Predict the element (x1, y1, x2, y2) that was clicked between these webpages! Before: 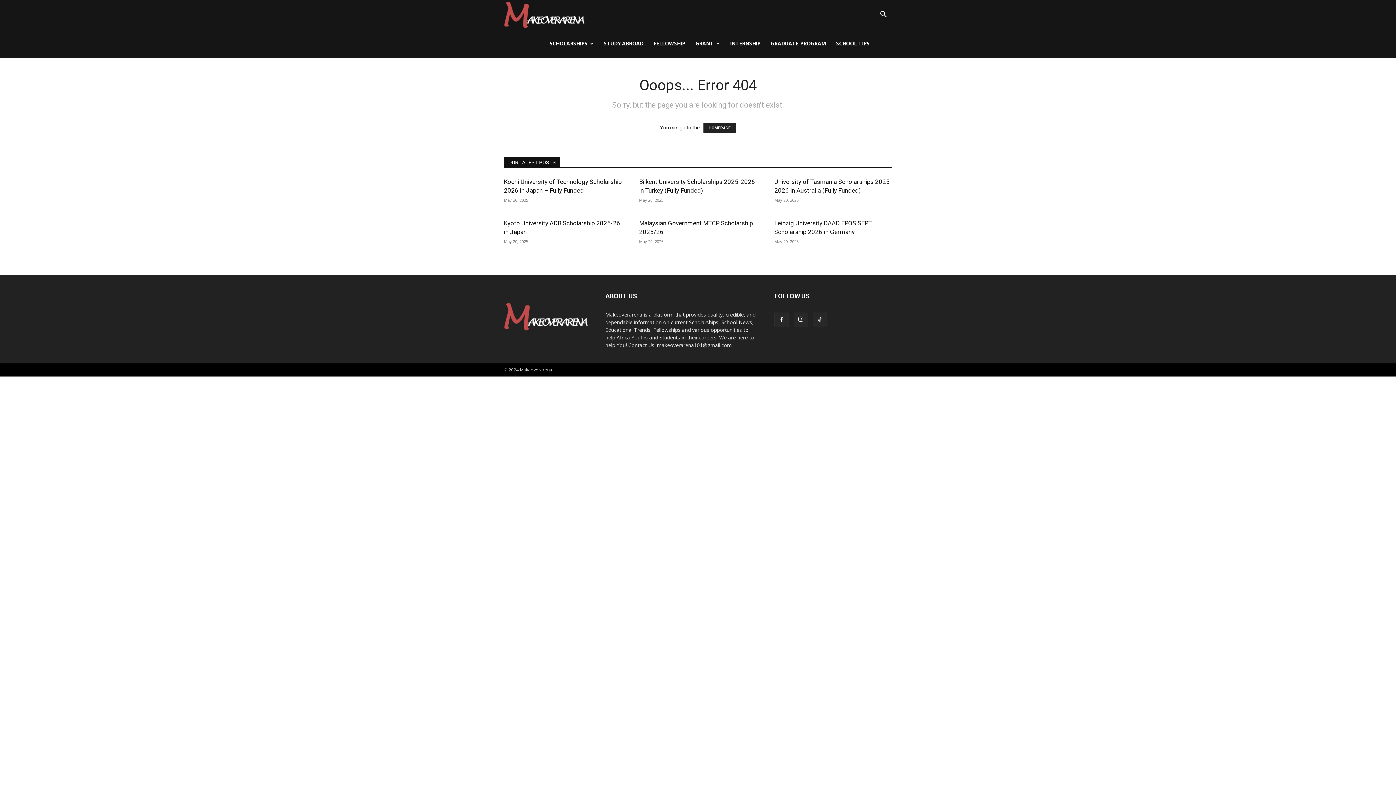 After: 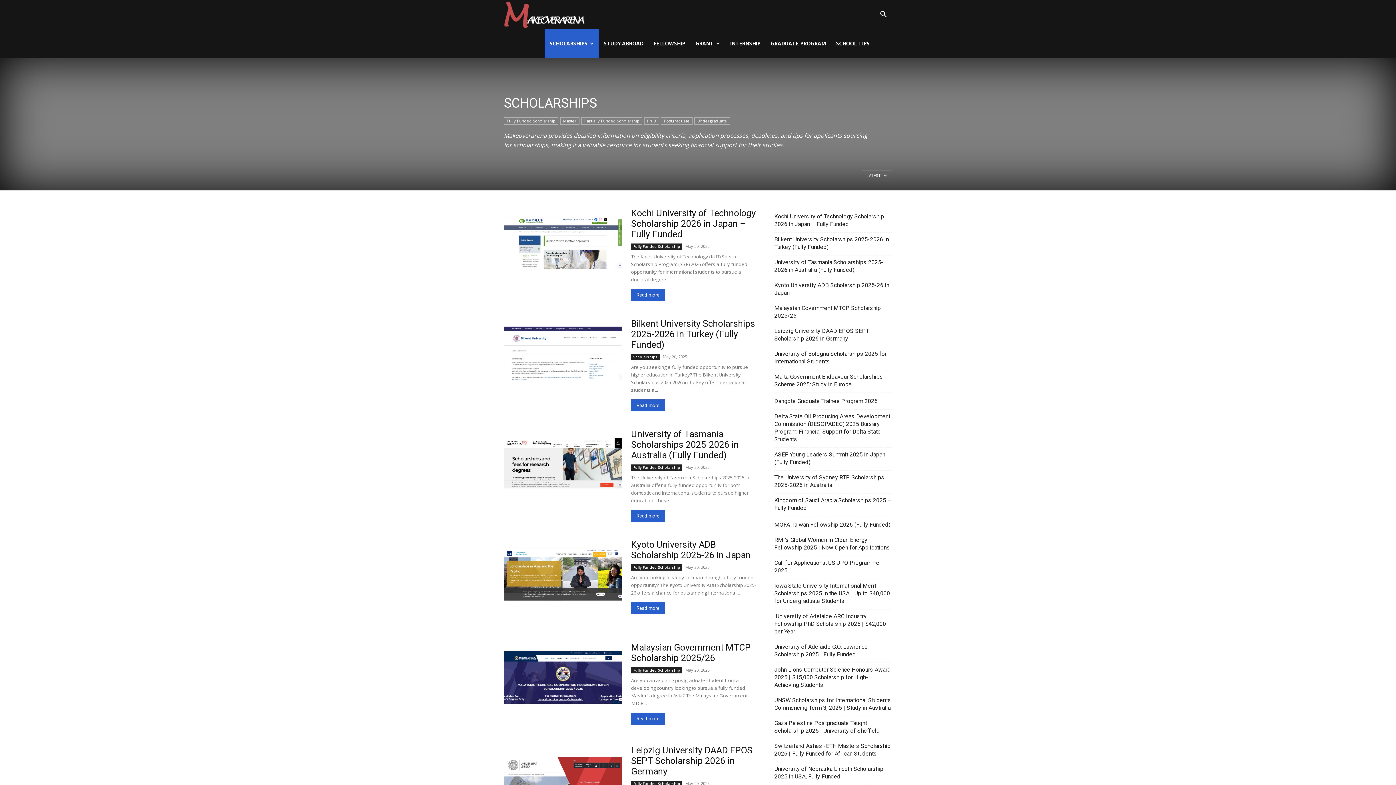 Action: bbox: (544, 29, 598, 58) label: SCHOLARSHIPS